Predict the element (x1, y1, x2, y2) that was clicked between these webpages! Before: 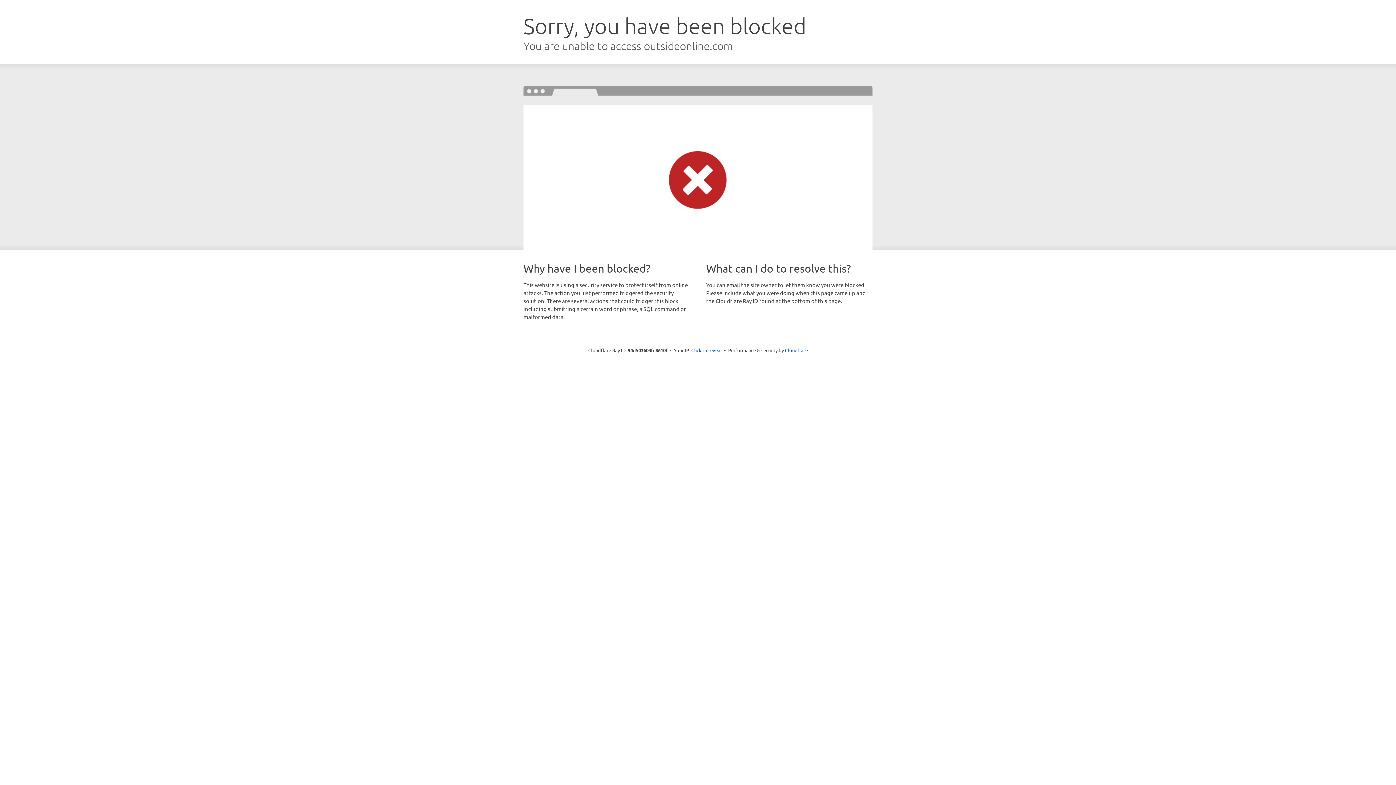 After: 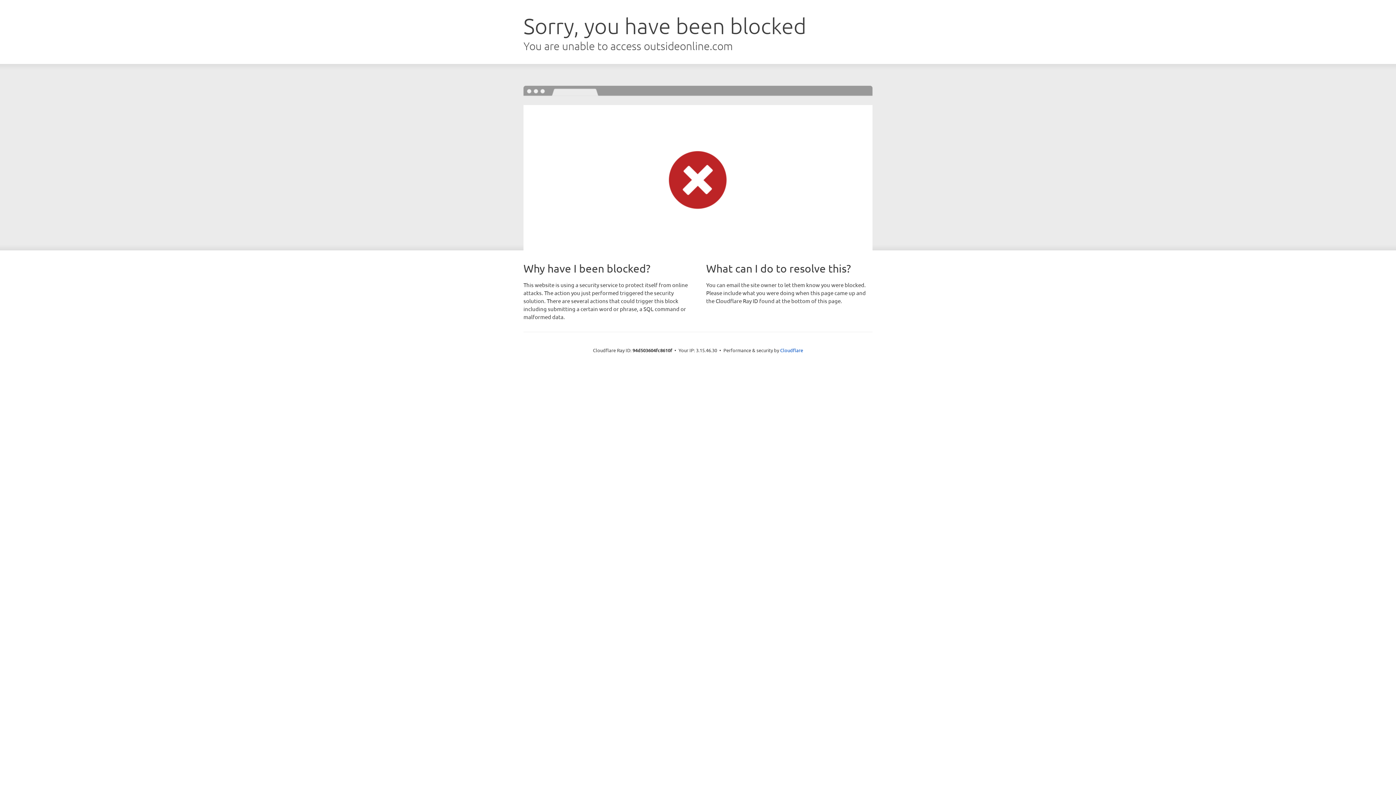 Action: bbox: (691, 346, 722, 353) label: Click to reveal